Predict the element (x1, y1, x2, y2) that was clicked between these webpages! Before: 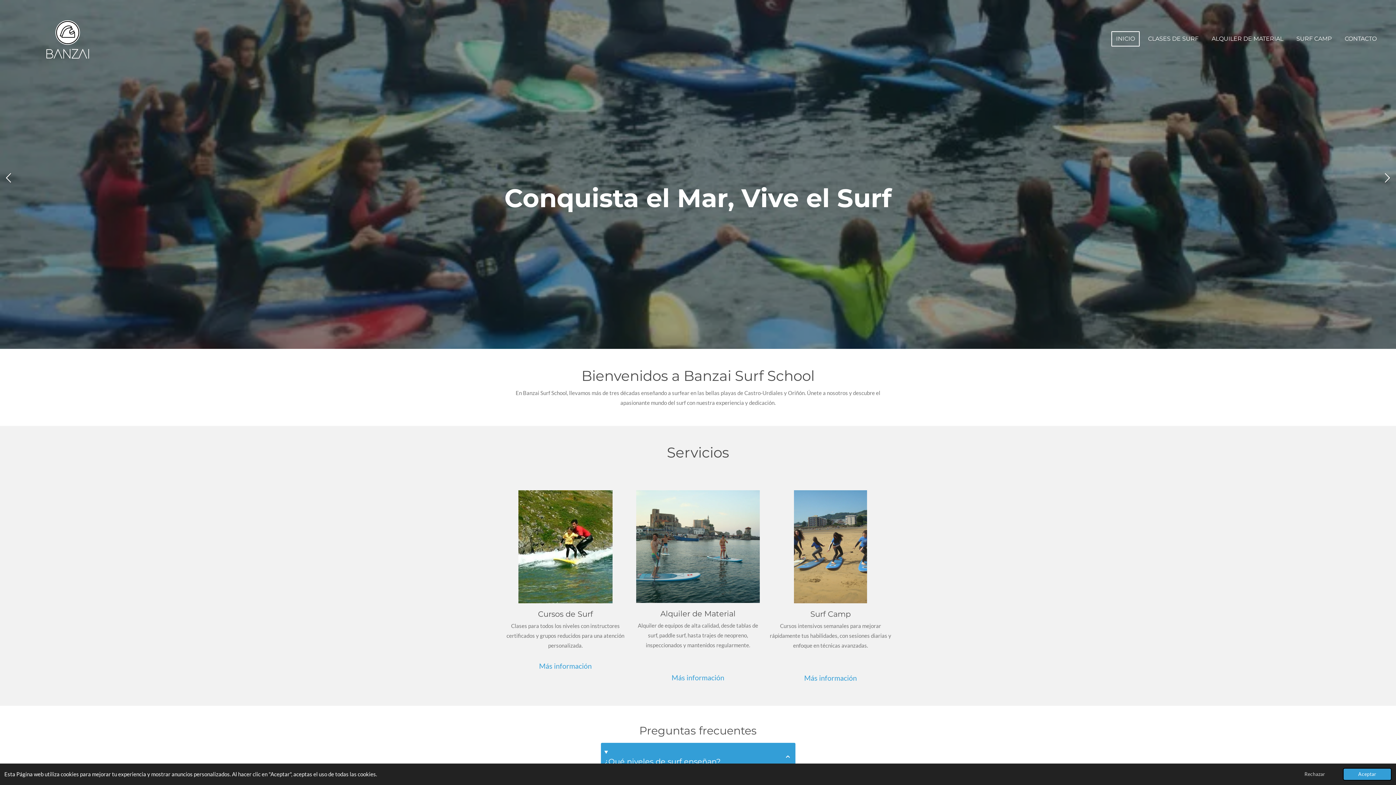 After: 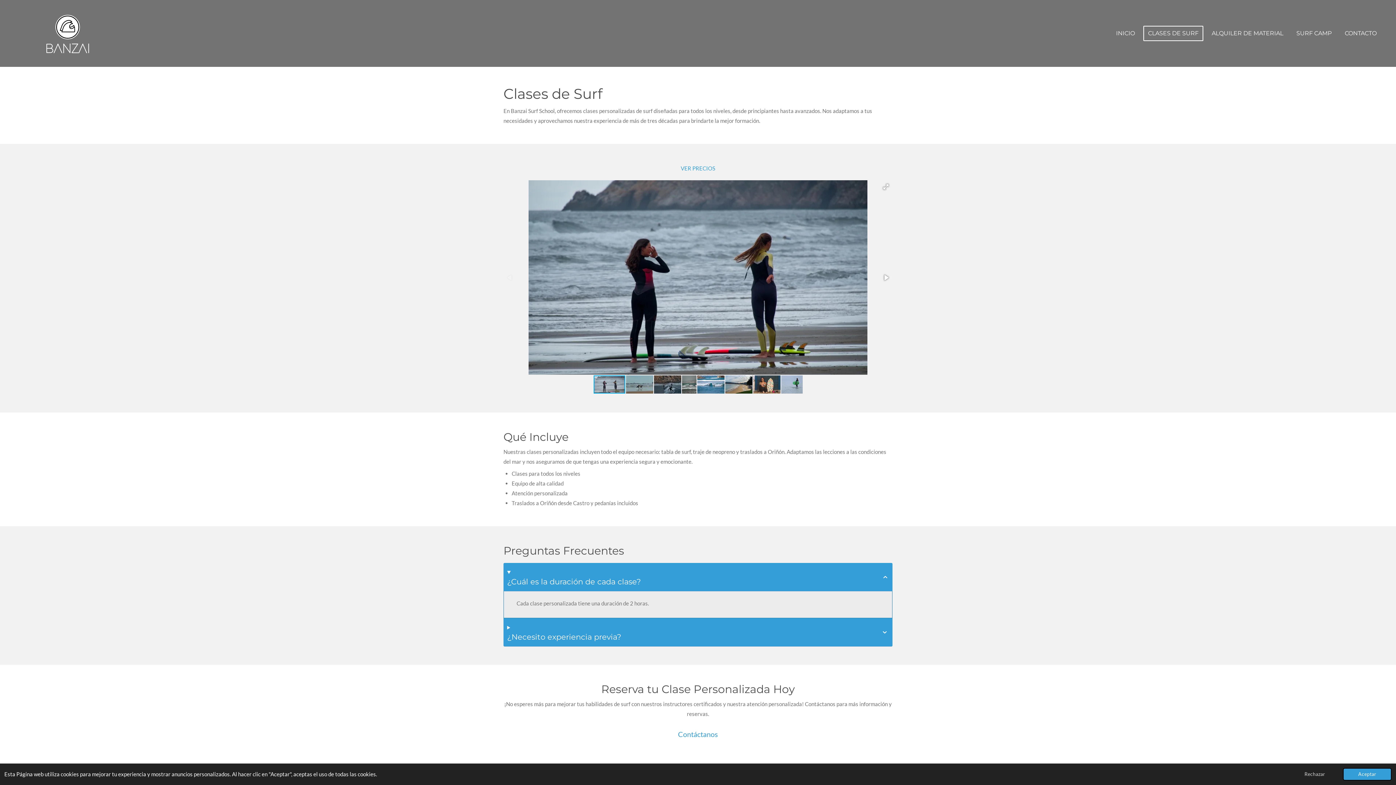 Action: bbox: (532, 656, 598, 676) label: Más información